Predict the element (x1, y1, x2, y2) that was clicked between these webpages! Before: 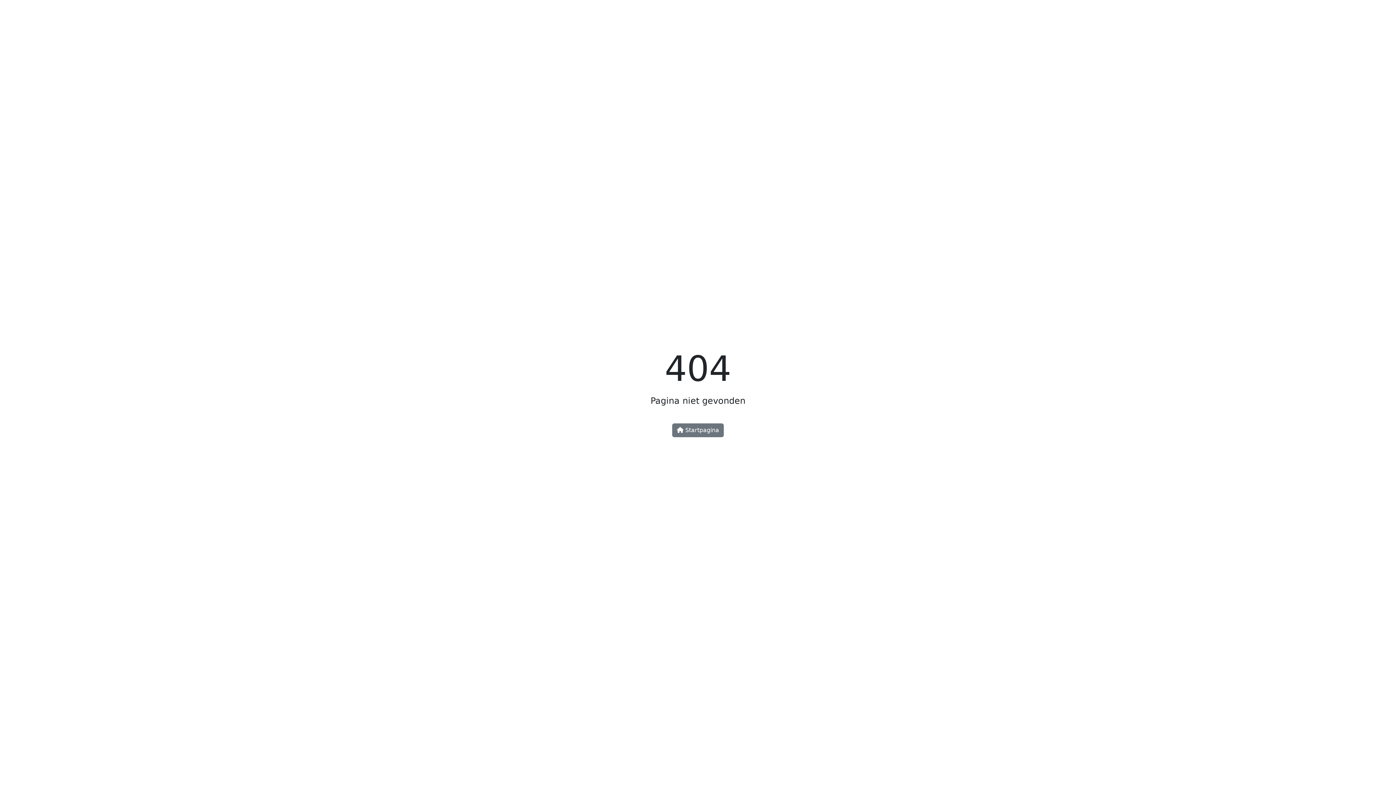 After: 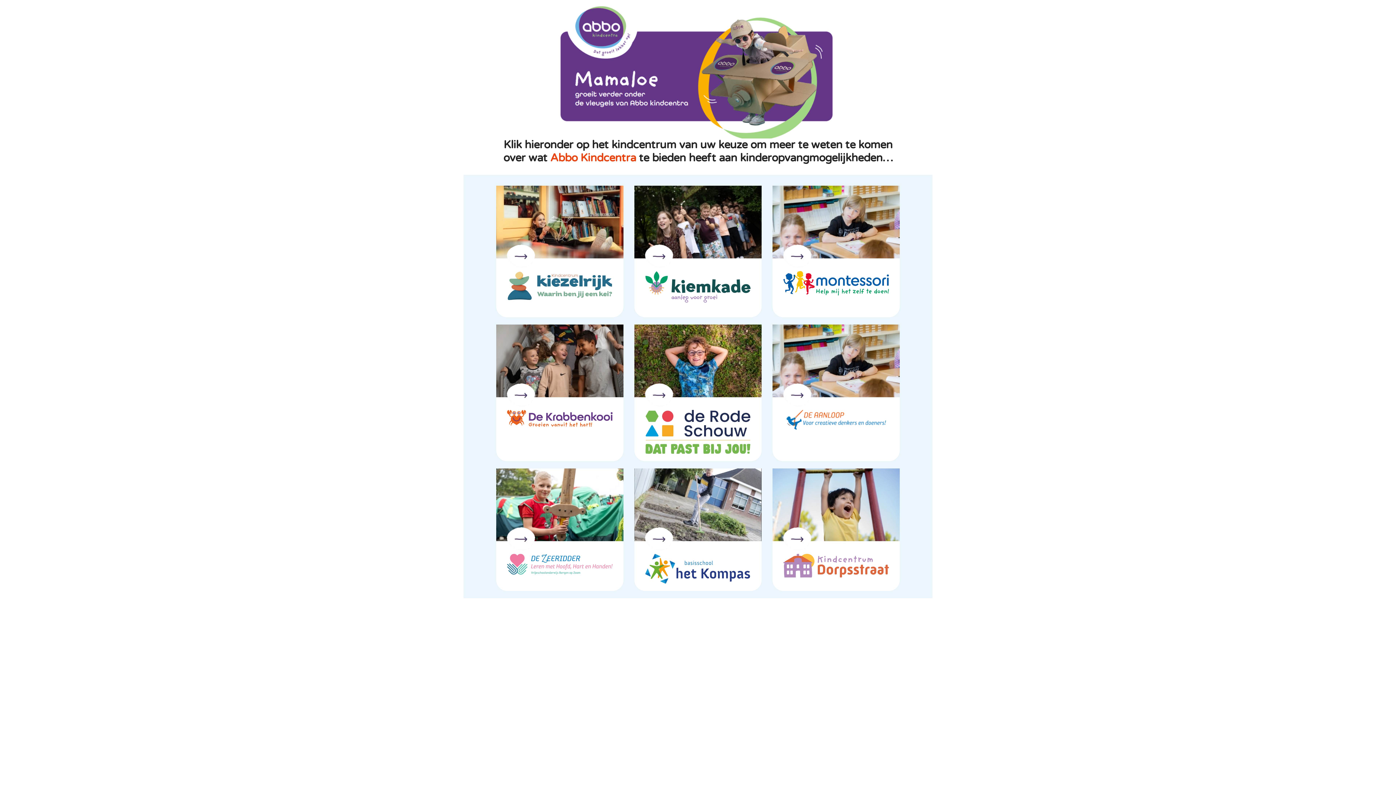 Action: label:  Startpagina bbox: (672, 423, 724, 437)